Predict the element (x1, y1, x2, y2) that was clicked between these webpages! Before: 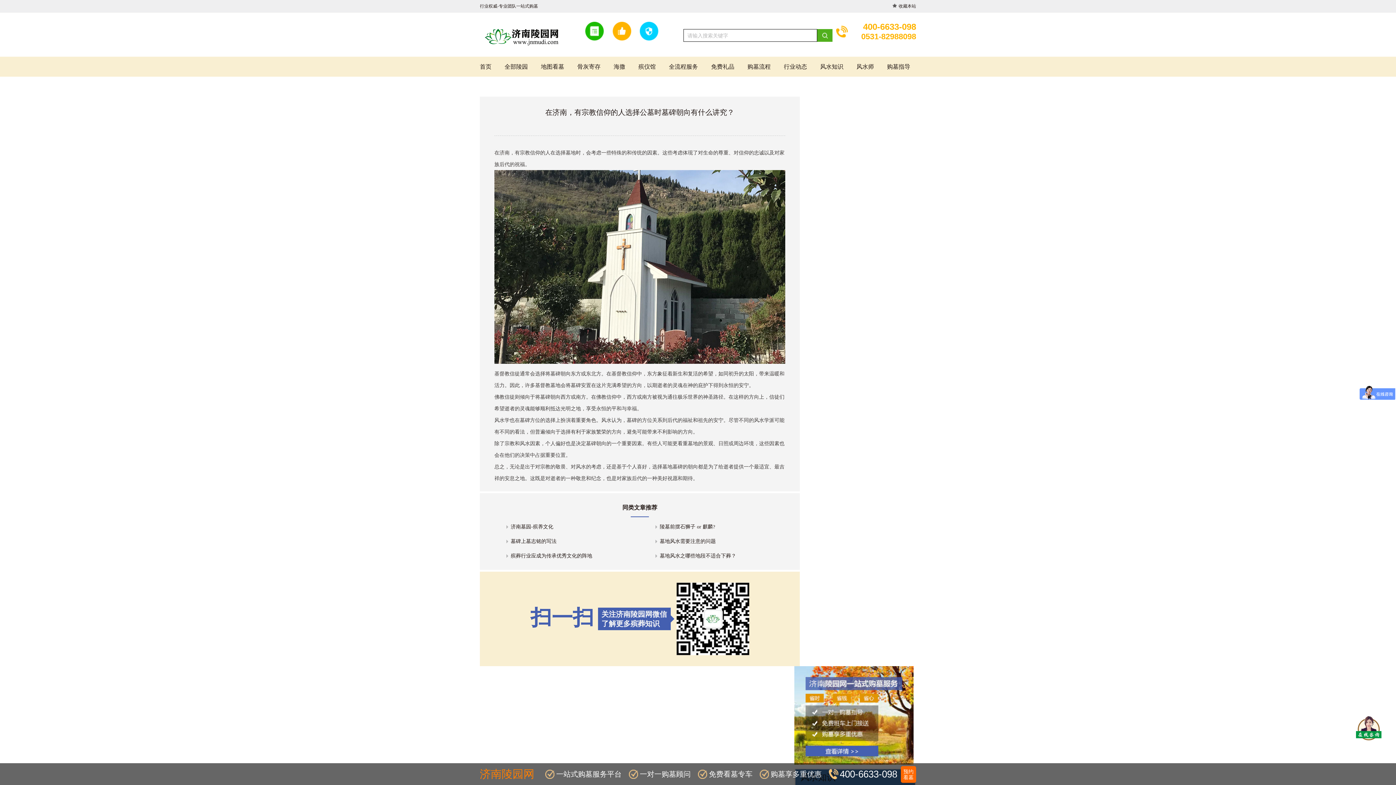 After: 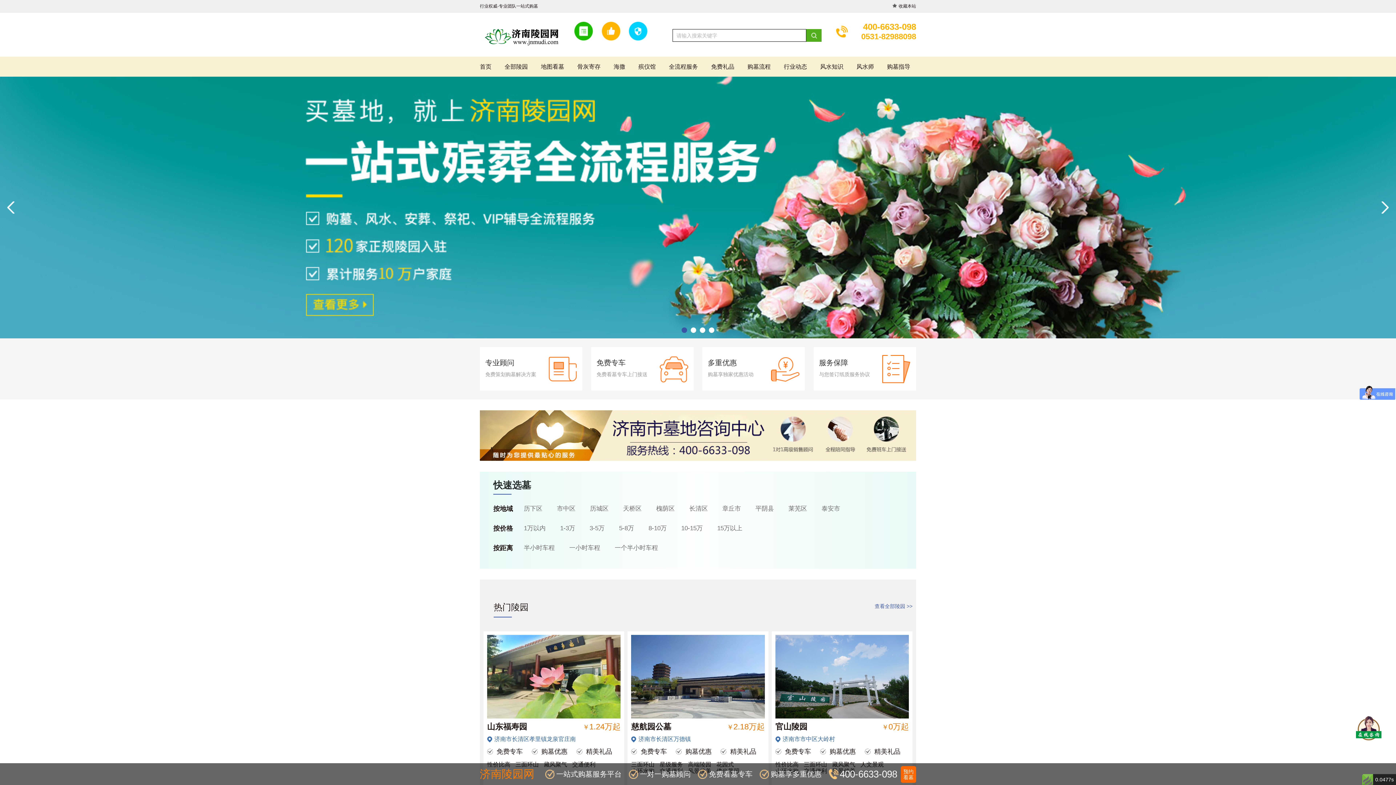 Action: bbox: (480, 56, 491, 76) label: 首页